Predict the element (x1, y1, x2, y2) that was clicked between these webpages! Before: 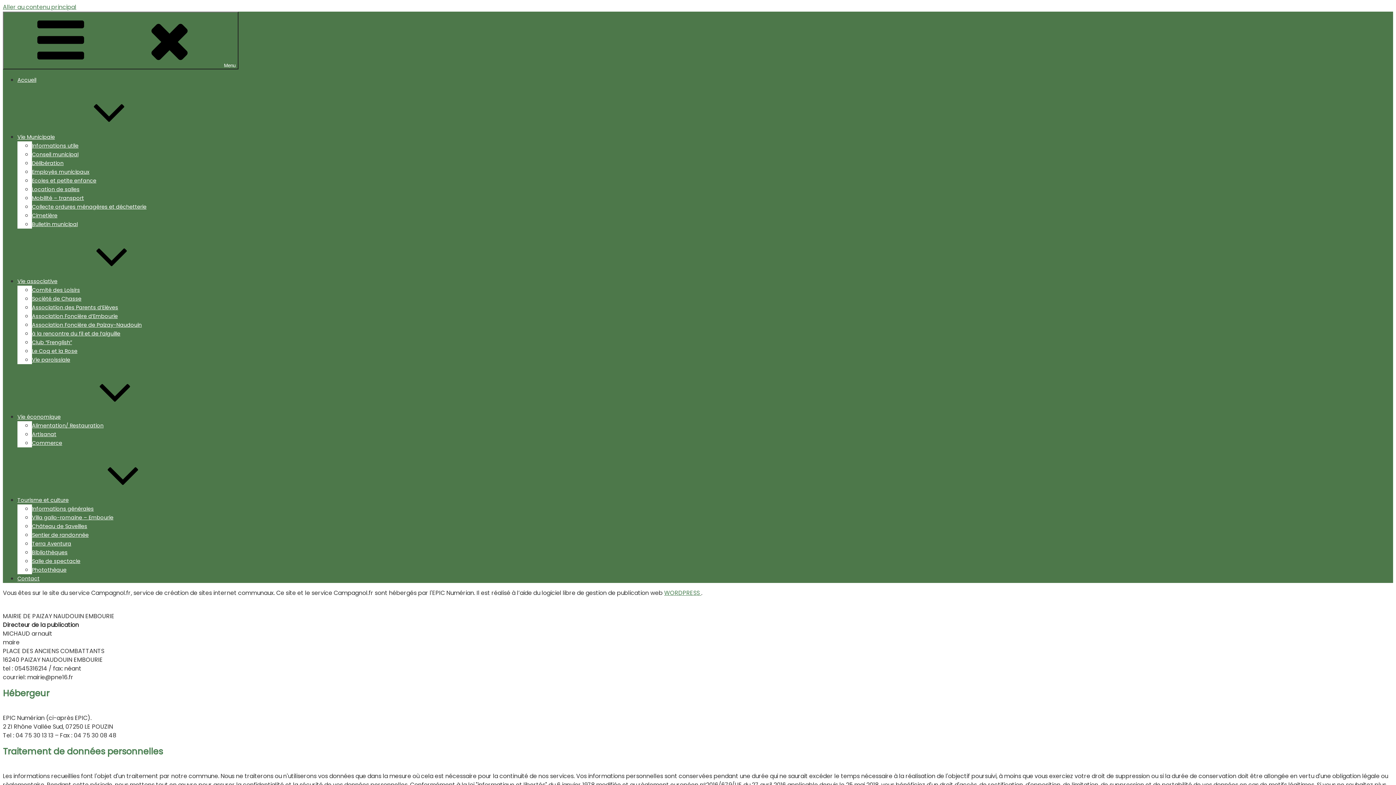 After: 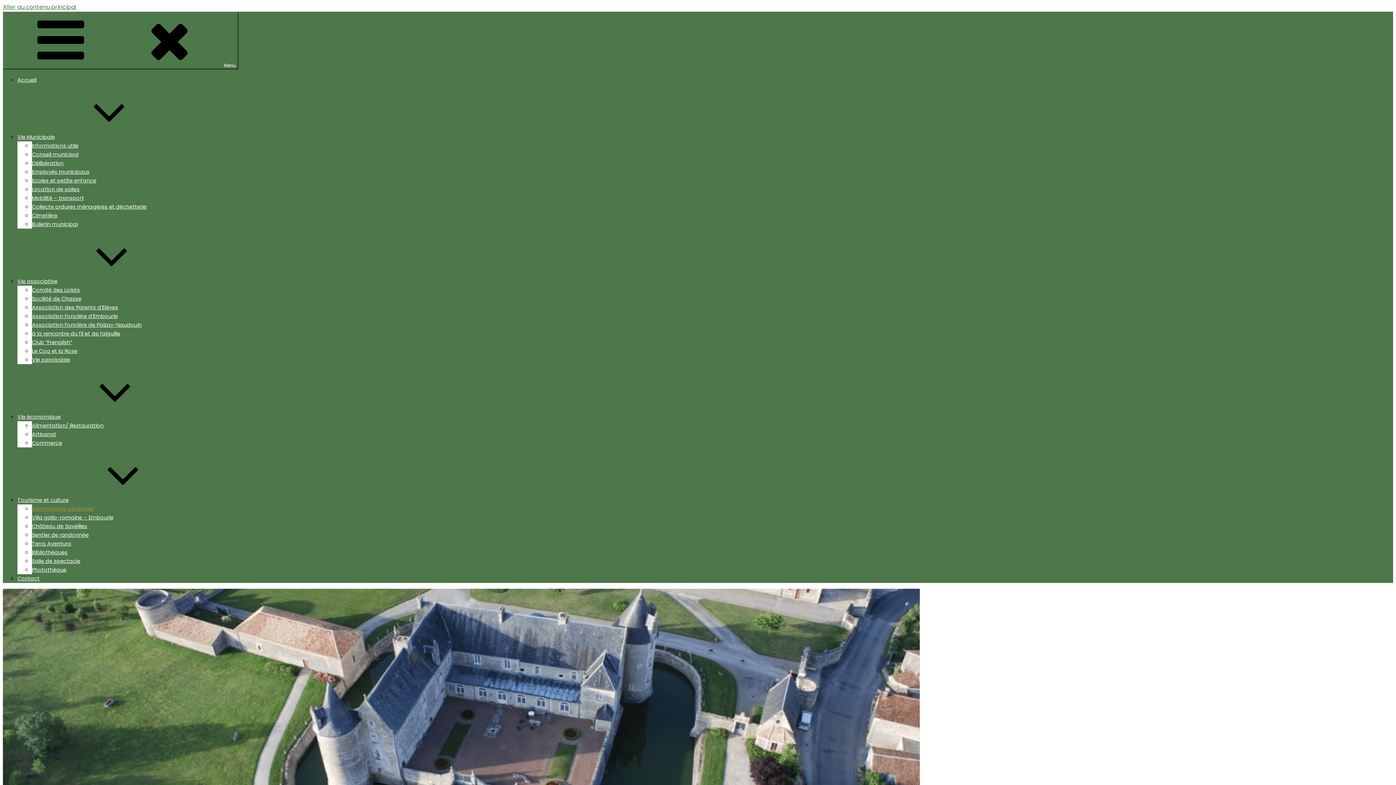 Action: bbox: (32, 505, 93, 512) label: Informations générales